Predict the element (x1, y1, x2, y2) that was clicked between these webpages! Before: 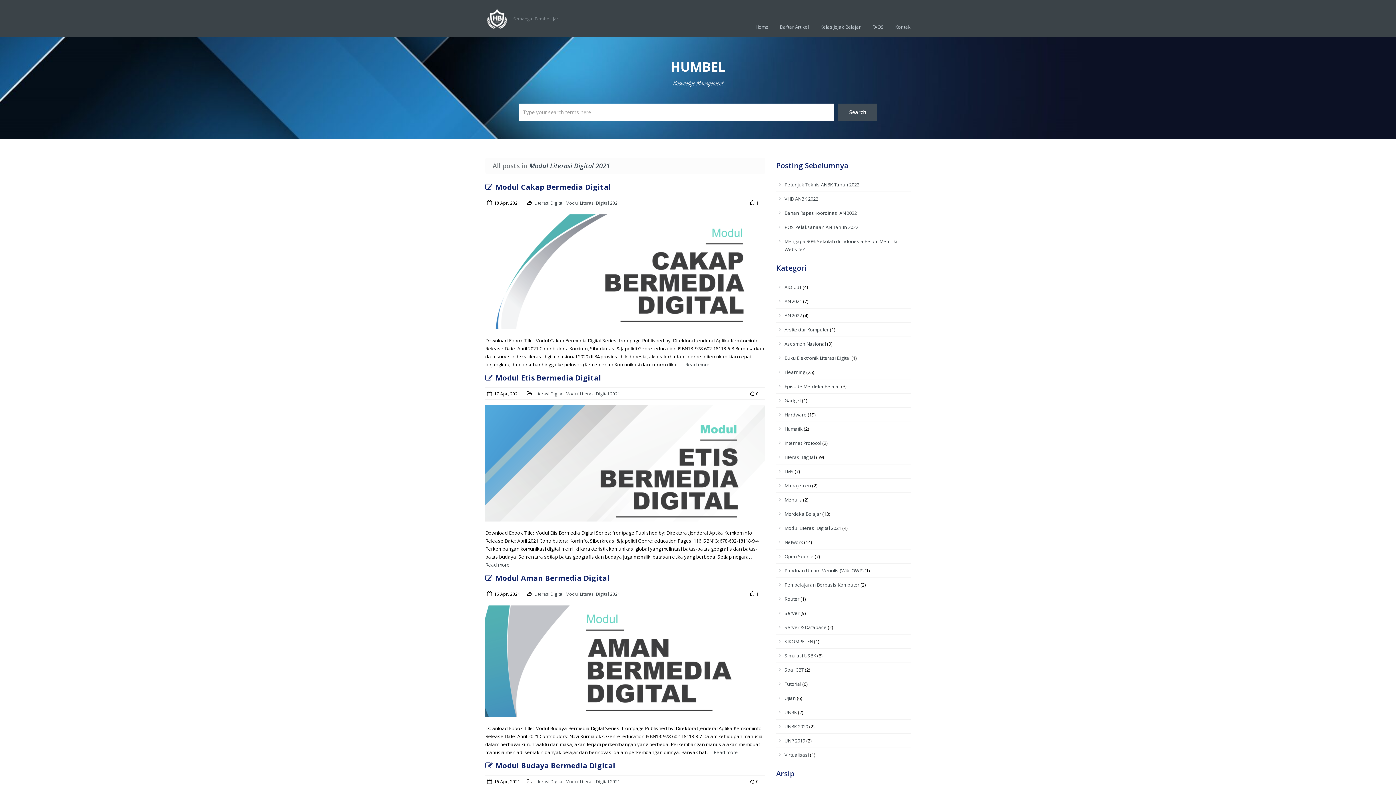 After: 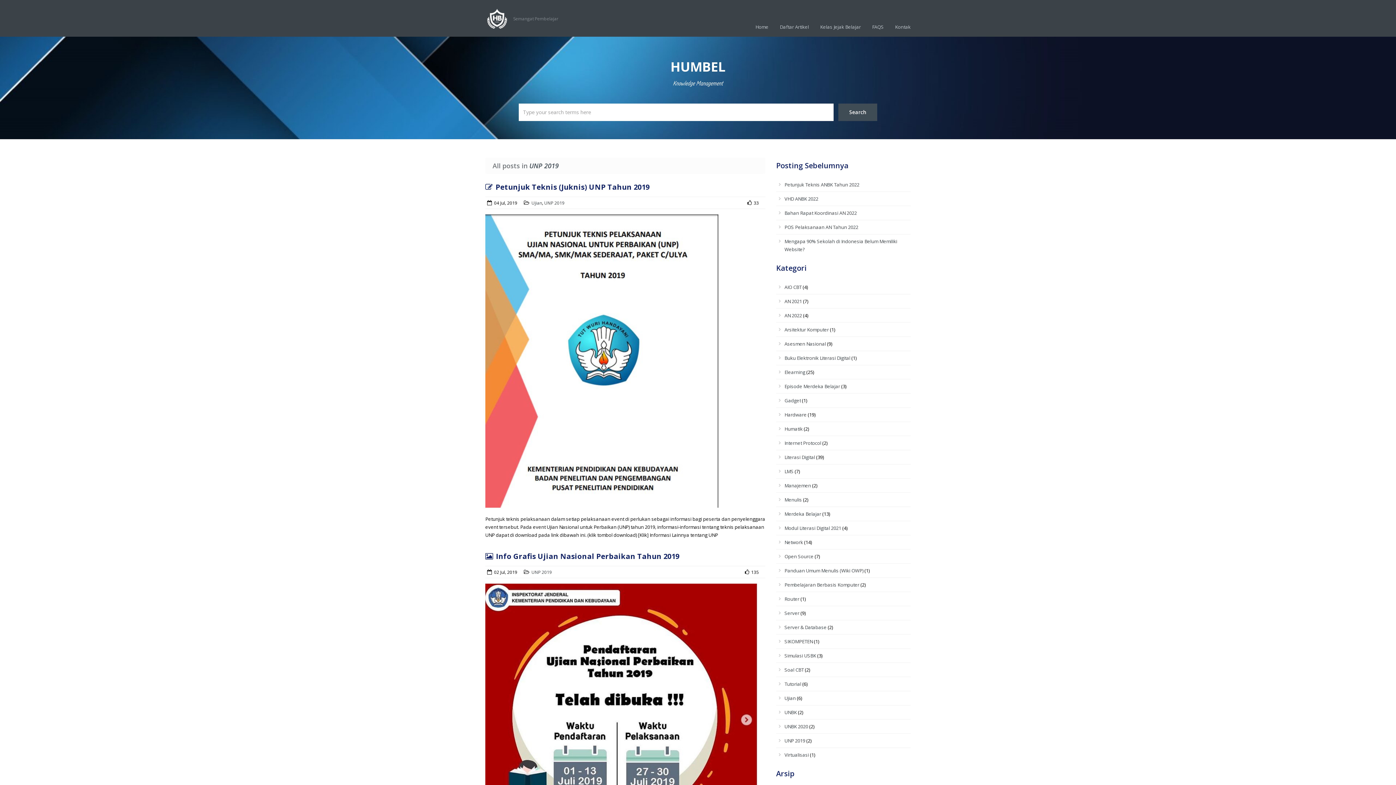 Action: label: UNP 2019 bbox: (784, 737, 805, 744)